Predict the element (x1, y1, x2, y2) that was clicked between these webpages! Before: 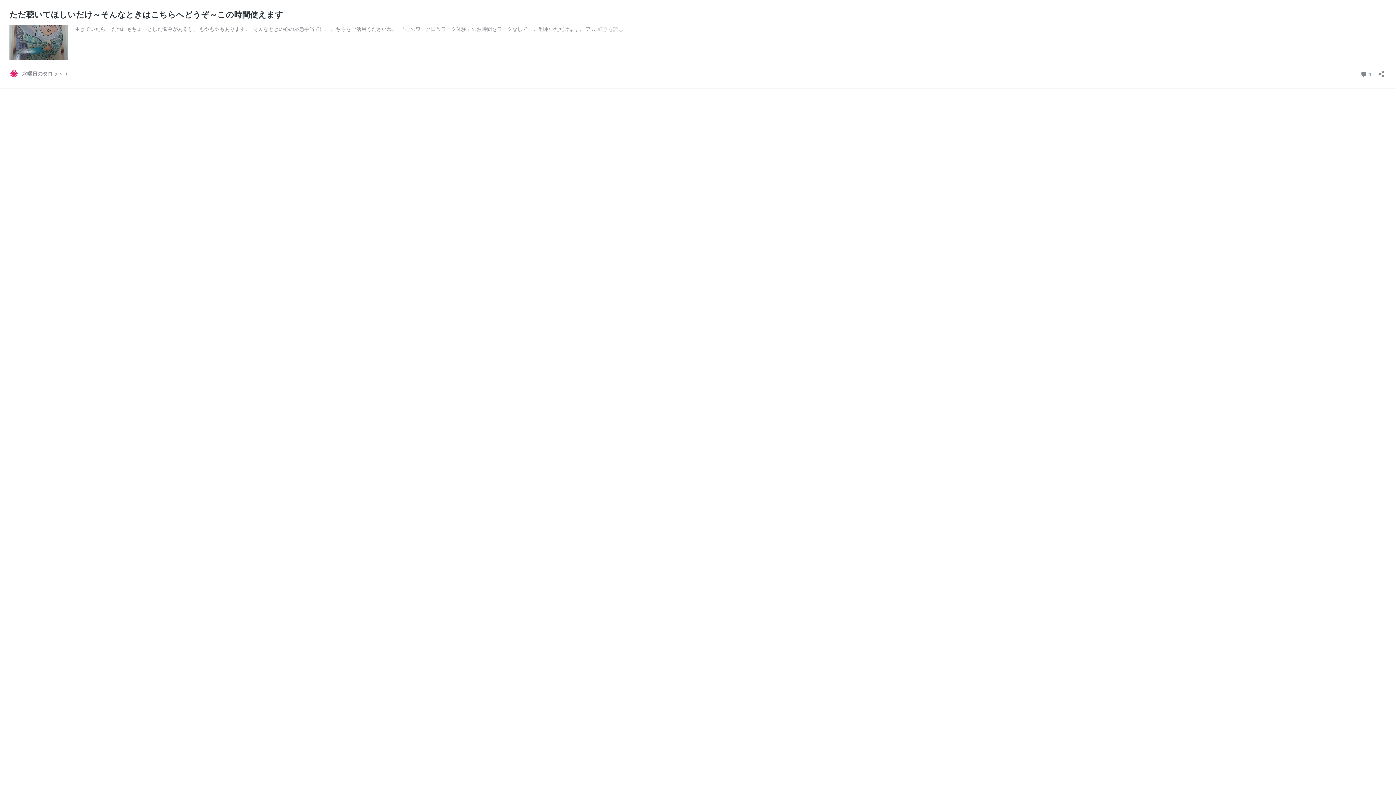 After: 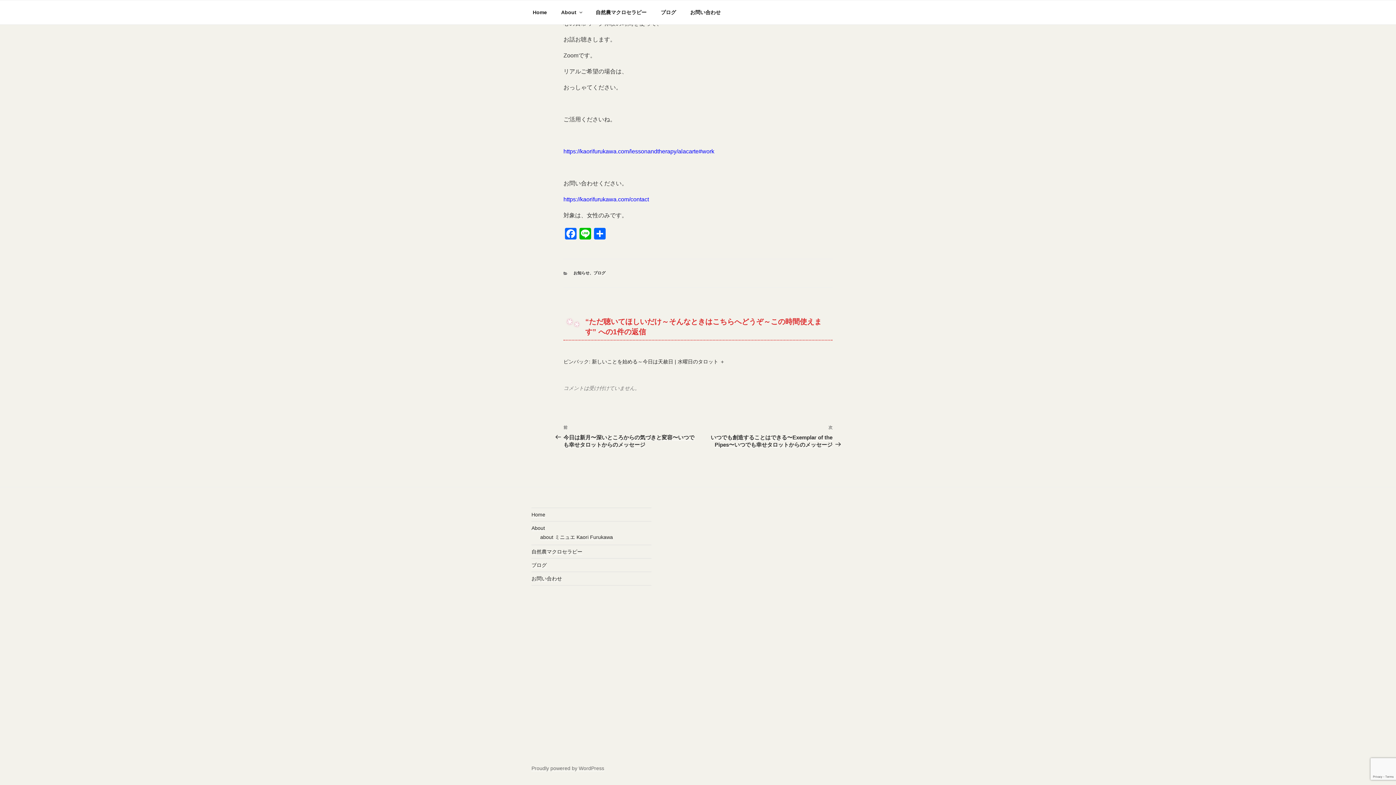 Action: bbox: (1360, 69, 1372, 78) label:  1
コメント